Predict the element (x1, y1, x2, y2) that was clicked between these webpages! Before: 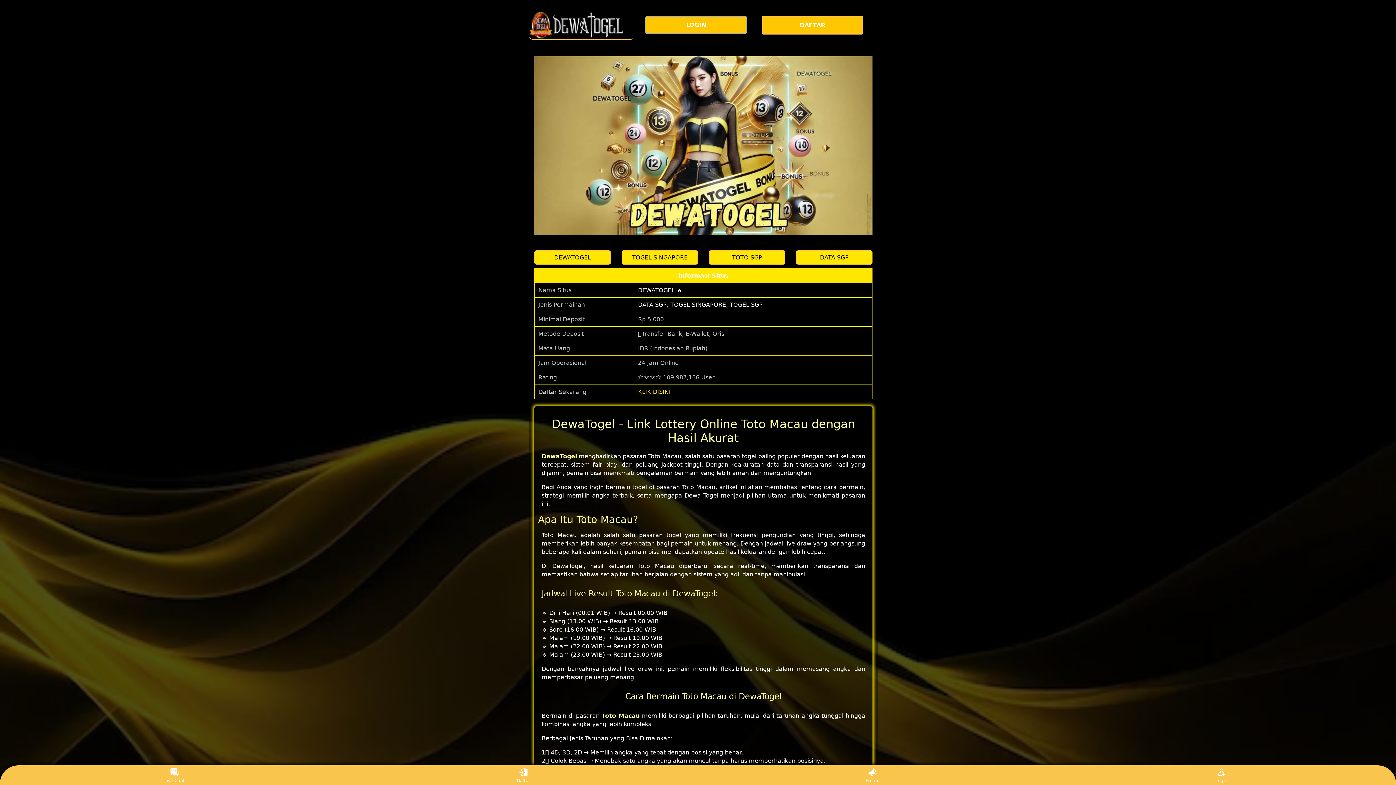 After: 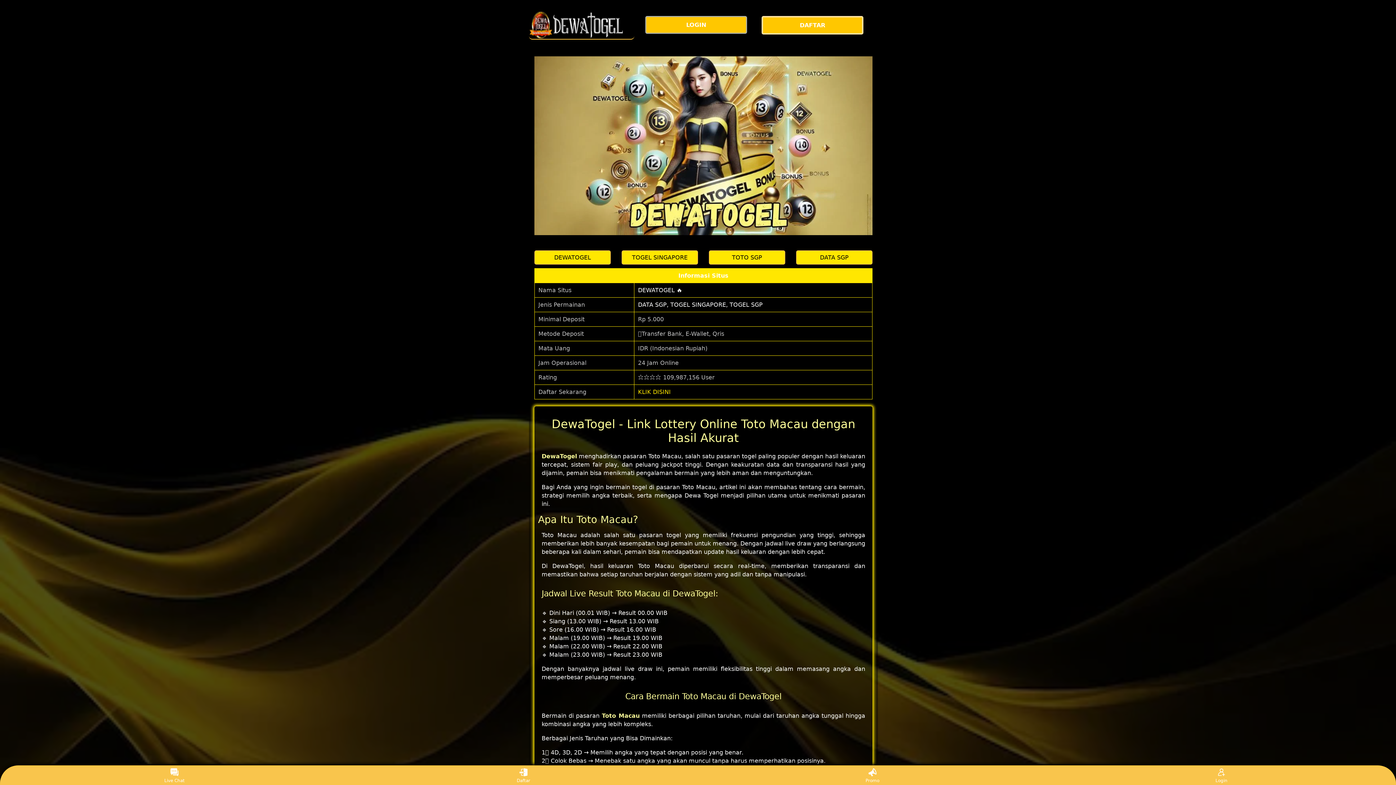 Action: bbox: (534, 250, 610, 264) label: DEWATOGEL